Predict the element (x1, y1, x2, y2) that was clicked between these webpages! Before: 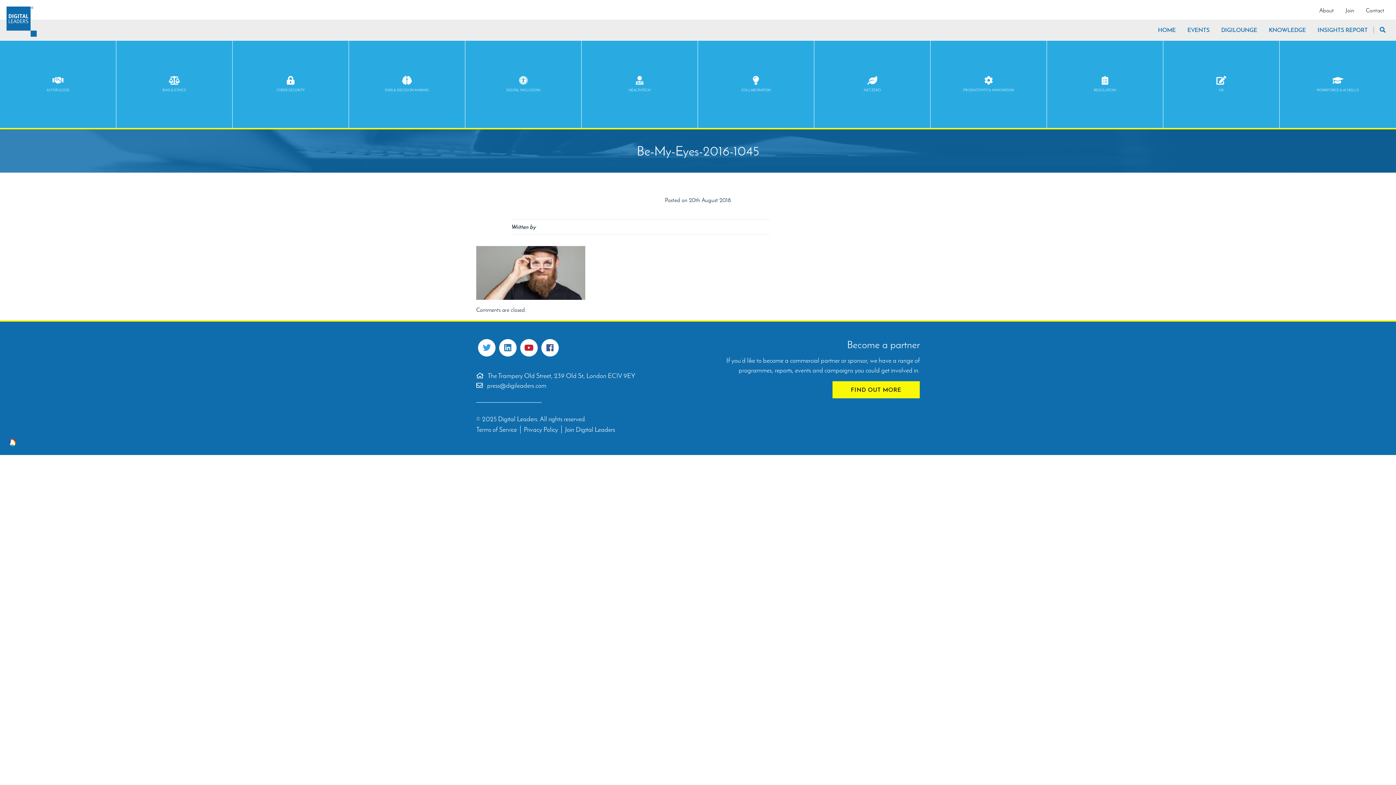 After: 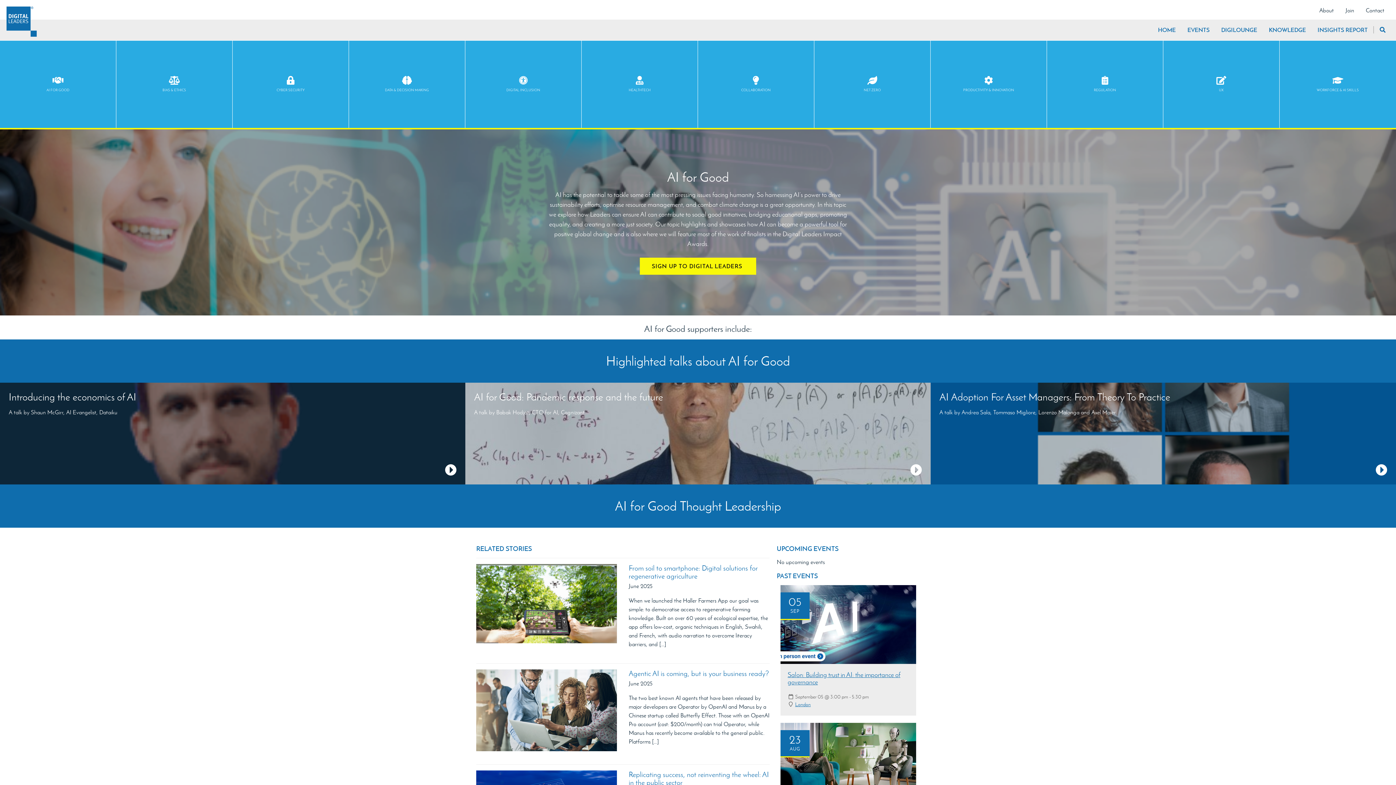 Action: label: AI FOR GOOD bbox: (0, 40, 116, 128)